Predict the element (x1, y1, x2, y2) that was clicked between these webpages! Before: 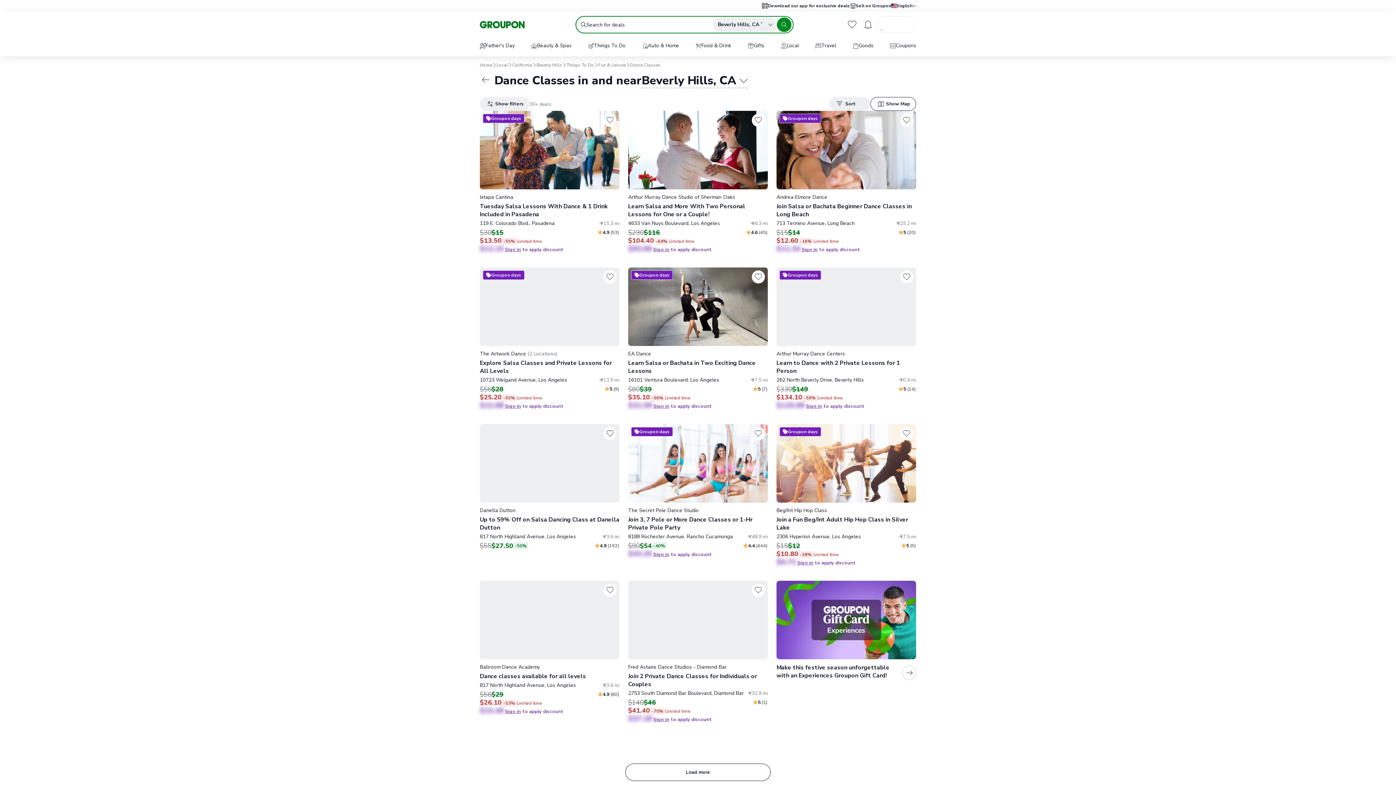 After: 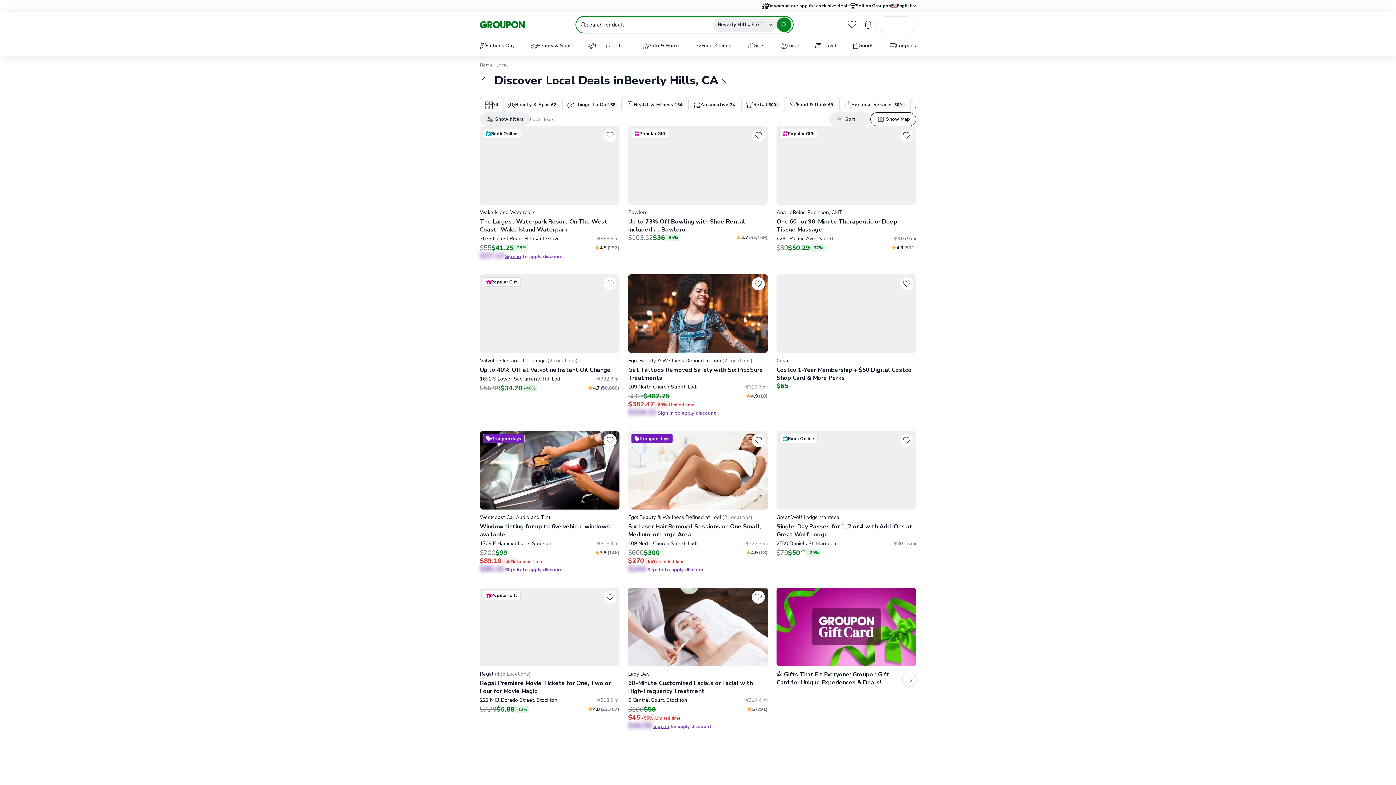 Action: label: Local
Local
Beauty & Spas
Personal Services
Health & Fitness
Retail
Things To Do
Food & Drink
Auto & Home Improvement
Home Services
Gift Cards bbox: (775, 36, 805, 56)